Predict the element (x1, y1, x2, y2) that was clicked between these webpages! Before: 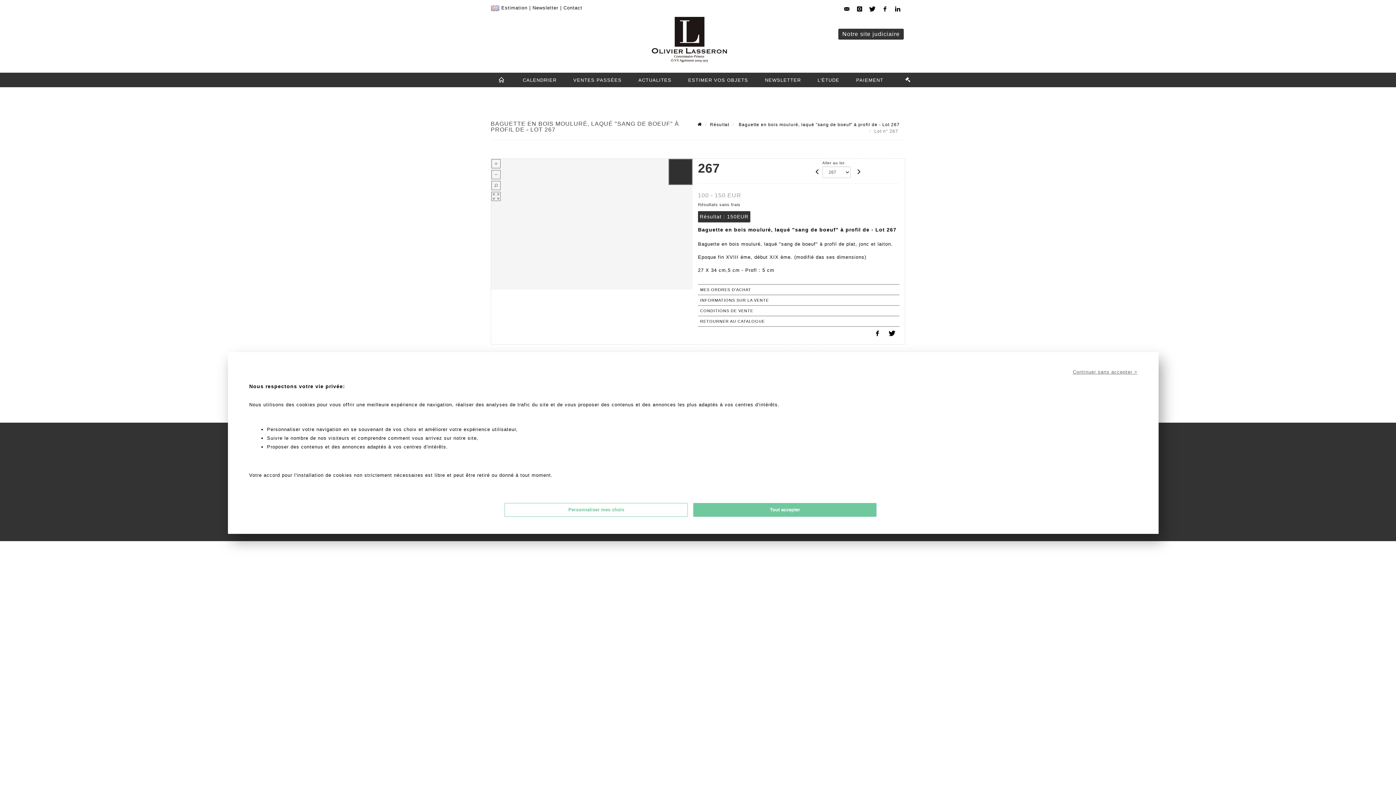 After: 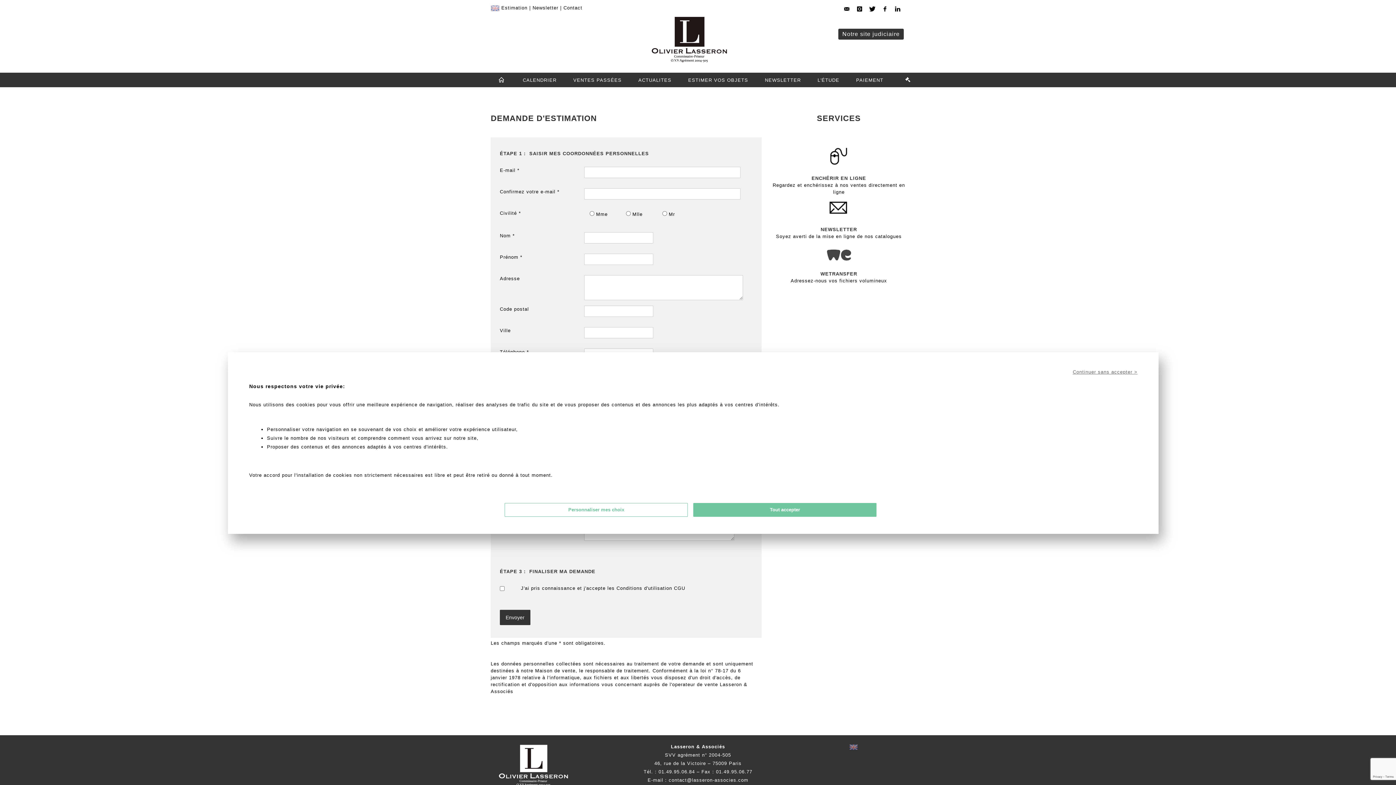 Action: label: ESTIMER VOS OBJETS bbox: (680, 72, 756, 87)